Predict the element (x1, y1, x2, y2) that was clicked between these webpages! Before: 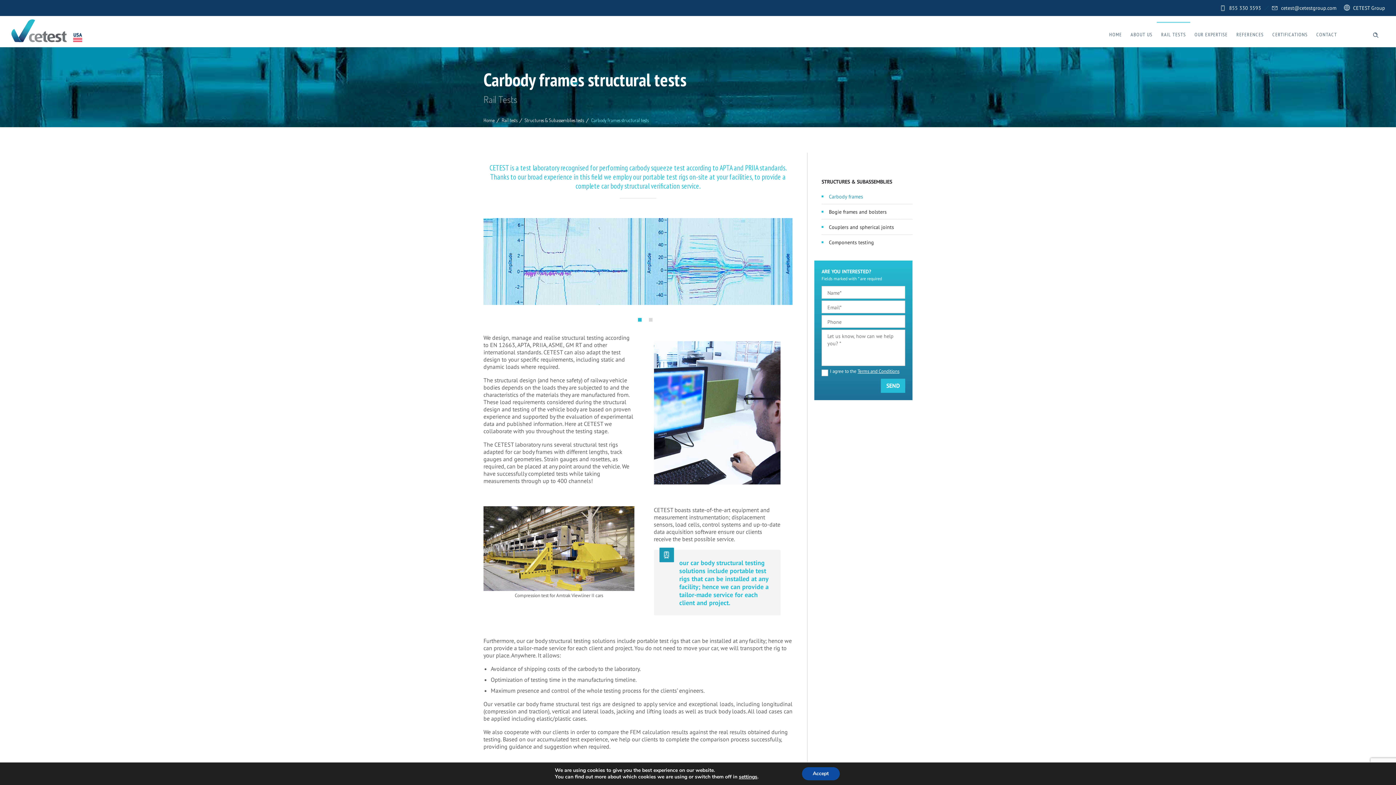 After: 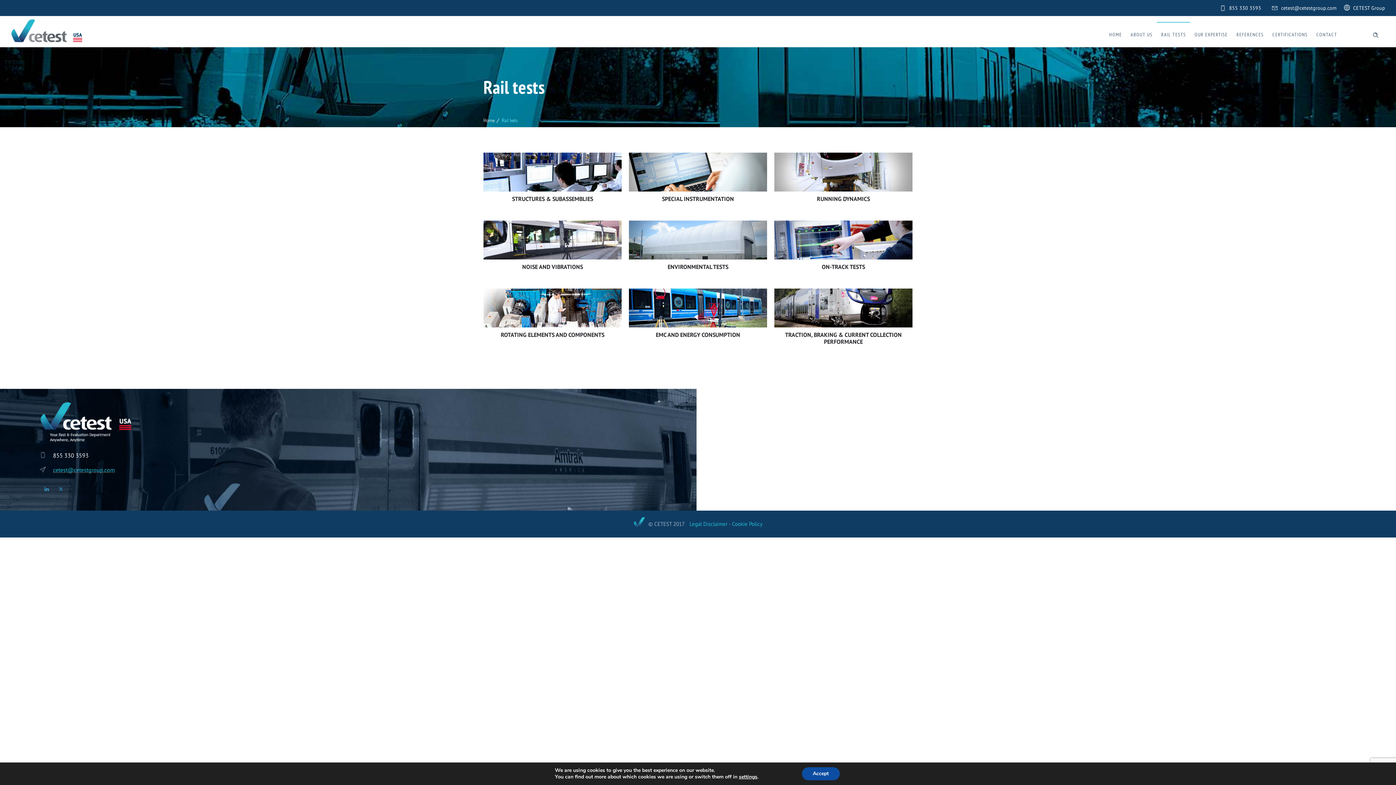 Action: bbox: (501, 117, 517, 123) label: Rail tests